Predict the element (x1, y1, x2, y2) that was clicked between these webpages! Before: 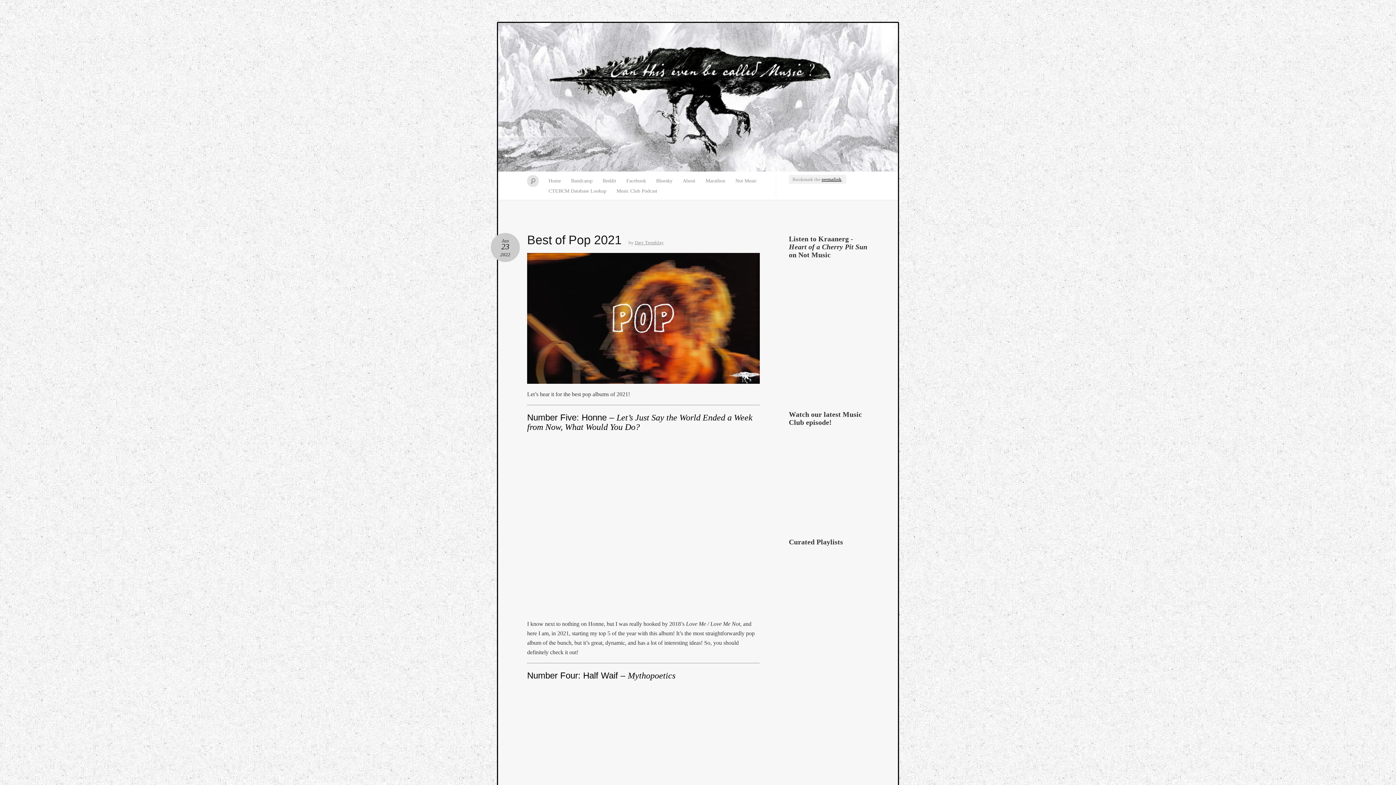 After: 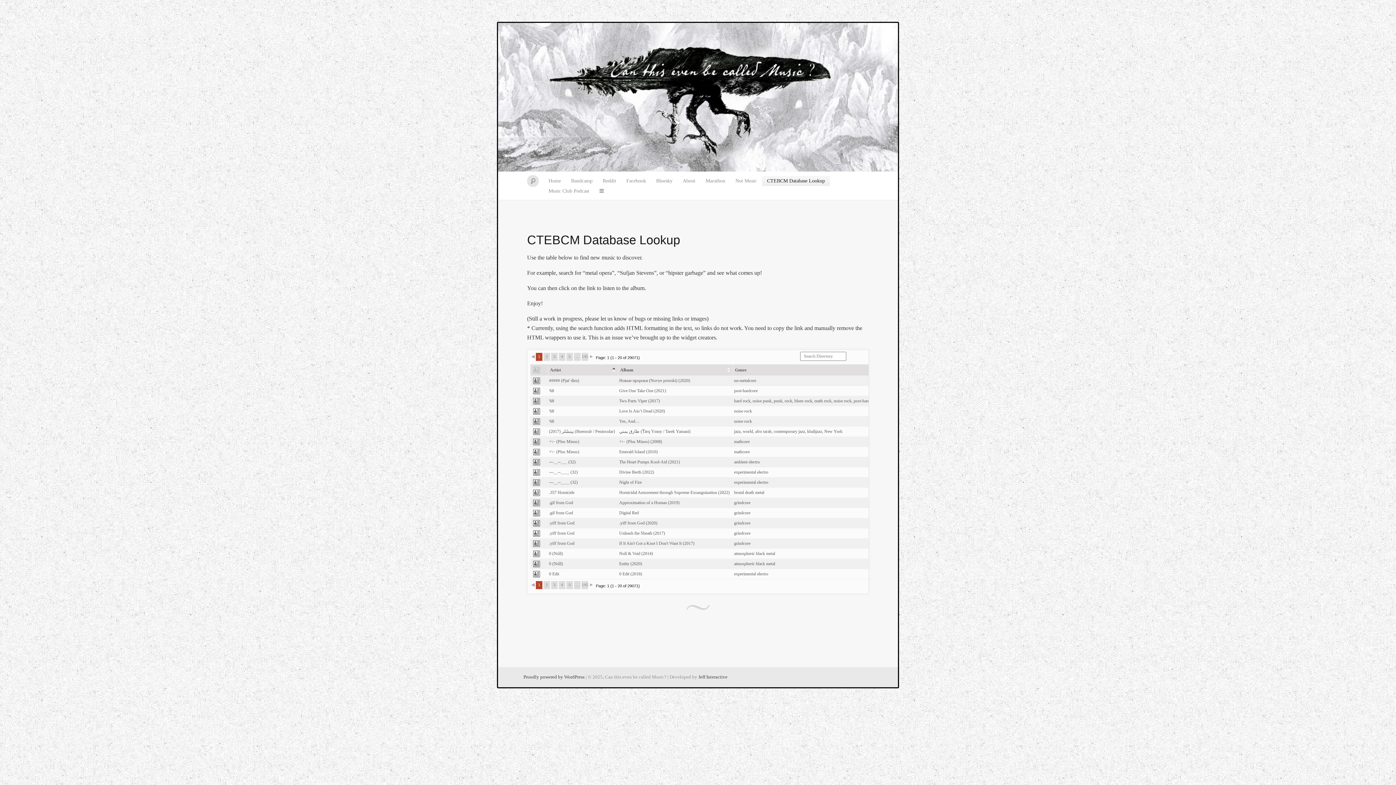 Action: bbox: (543, 186, 611, 196) label: CTEBCM Database Lookup